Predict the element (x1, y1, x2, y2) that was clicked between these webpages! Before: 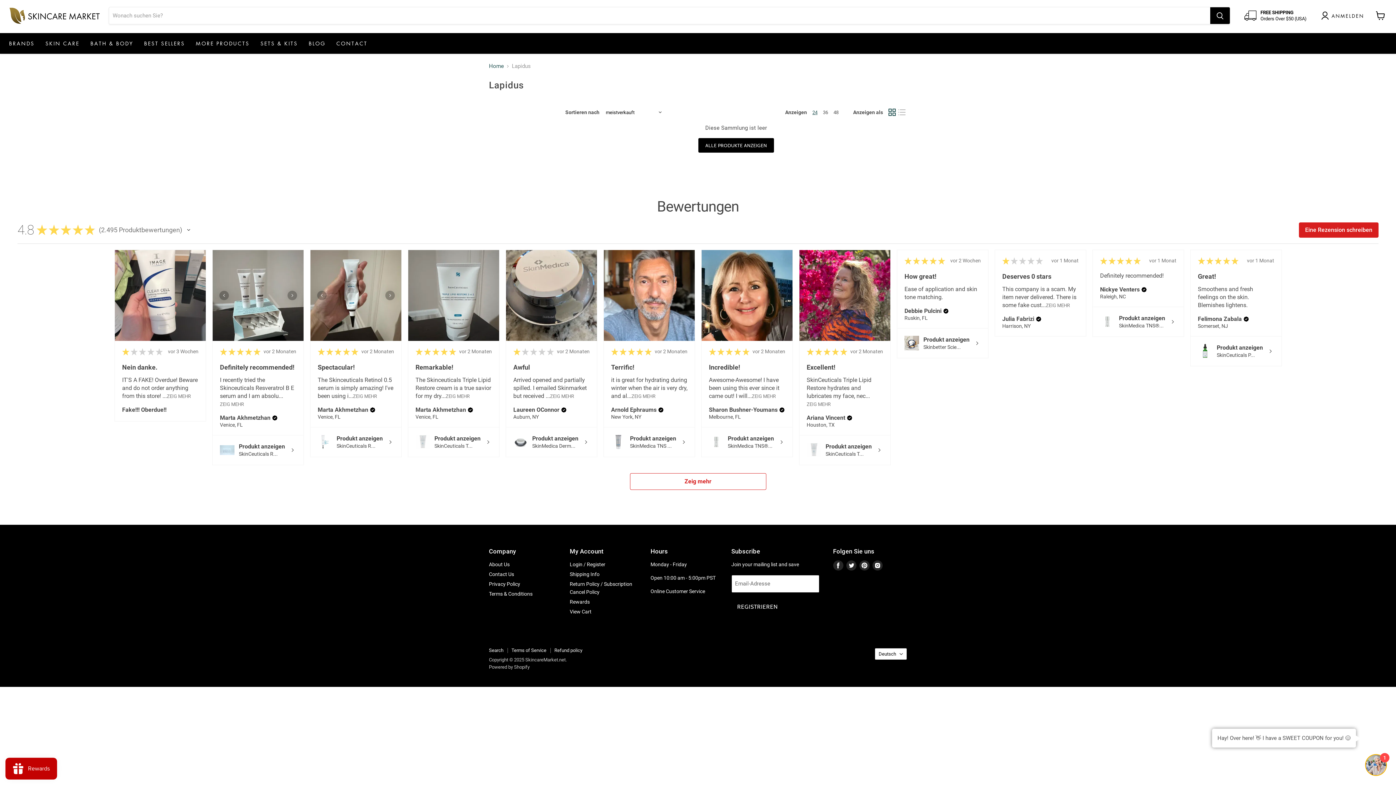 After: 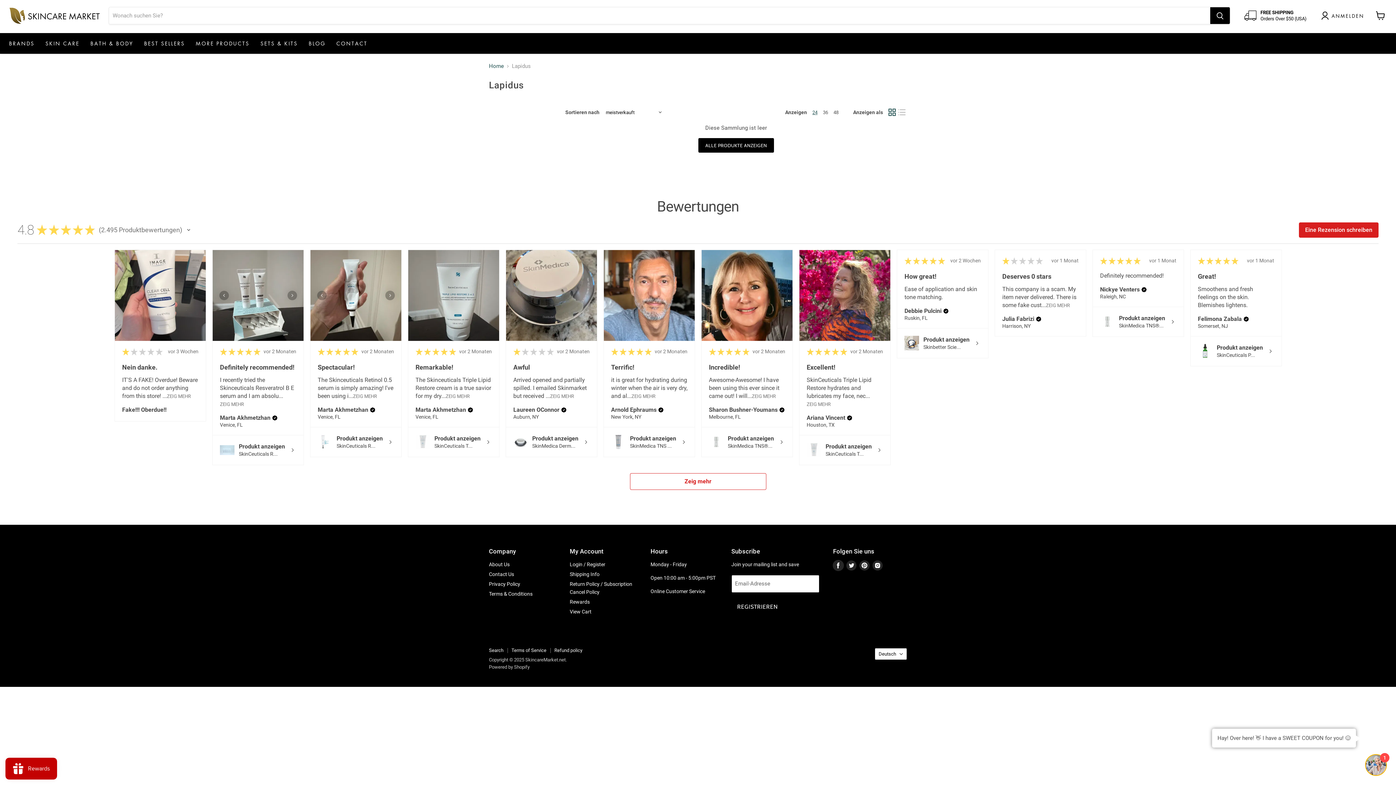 Action: label: Finden Sie uns auf Facebook bbox: (833, 560, 843, 570)